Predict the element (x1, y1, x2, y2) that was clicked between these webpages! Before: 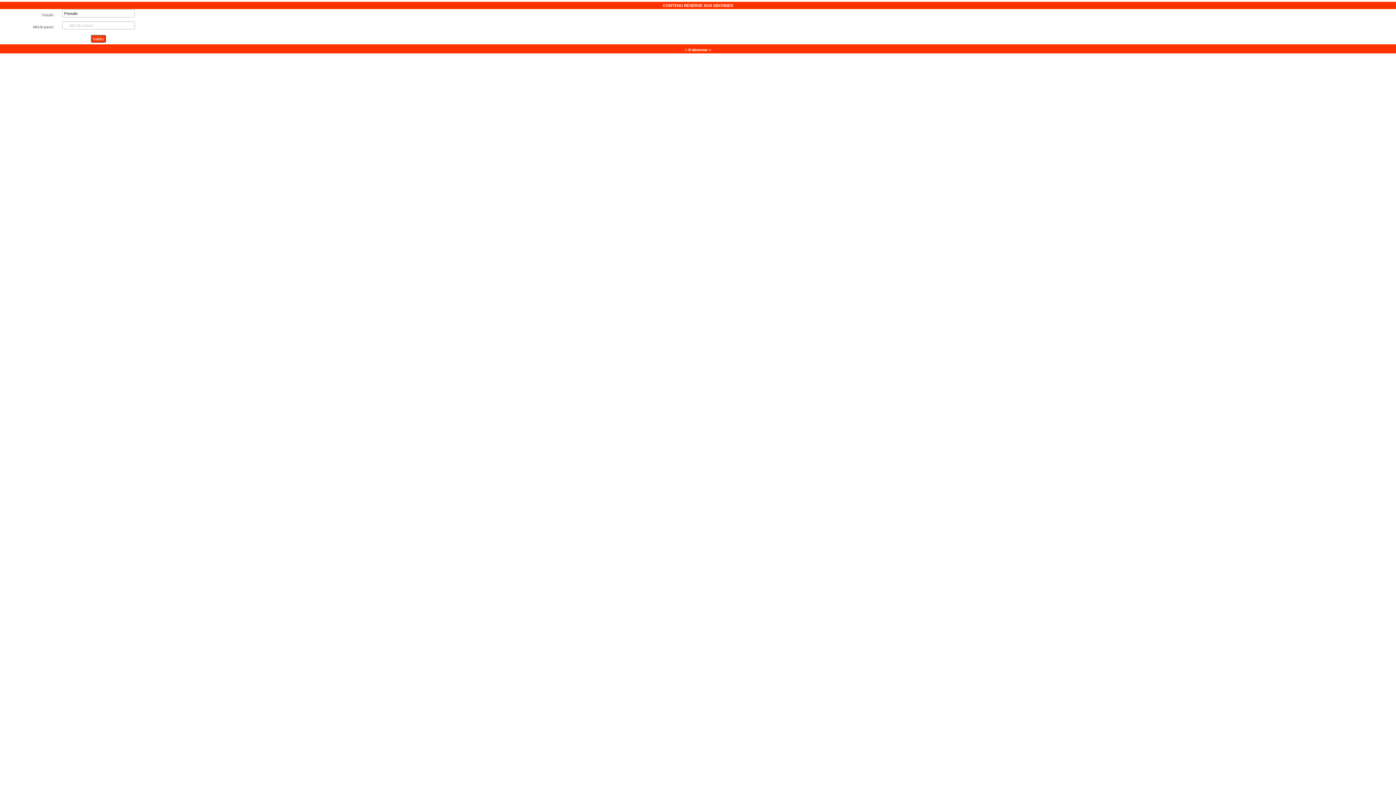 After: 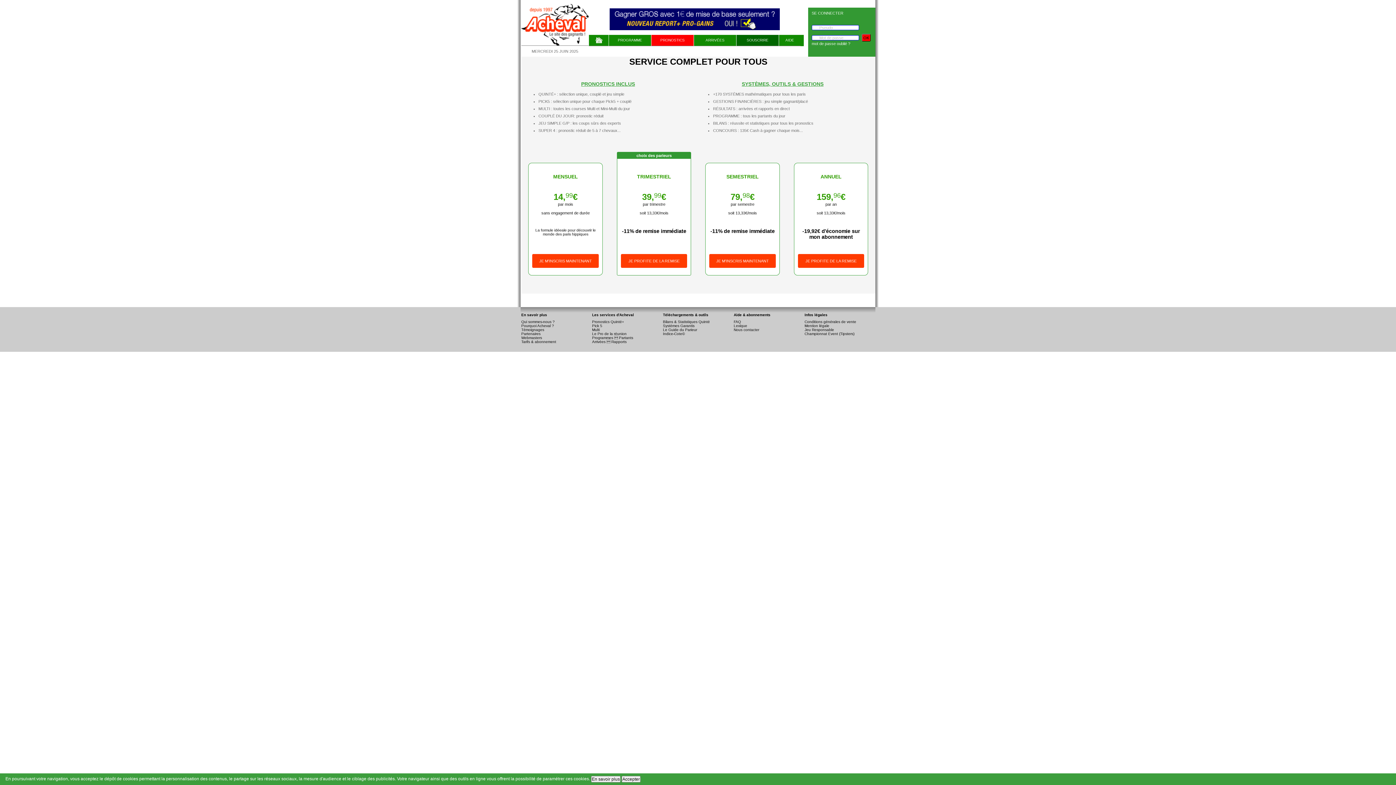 Action: bbox: (0, 46, 1396, 53) label: > S'abonner <